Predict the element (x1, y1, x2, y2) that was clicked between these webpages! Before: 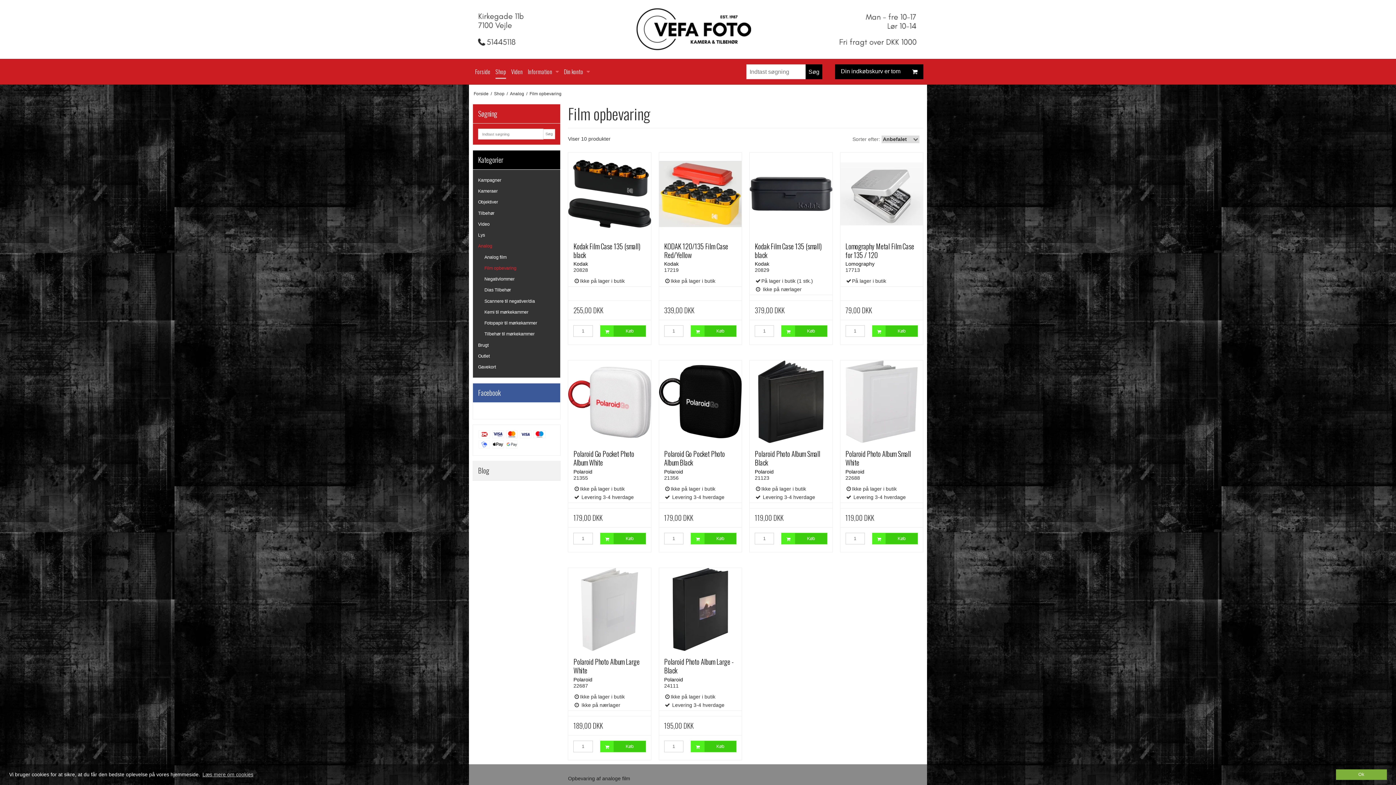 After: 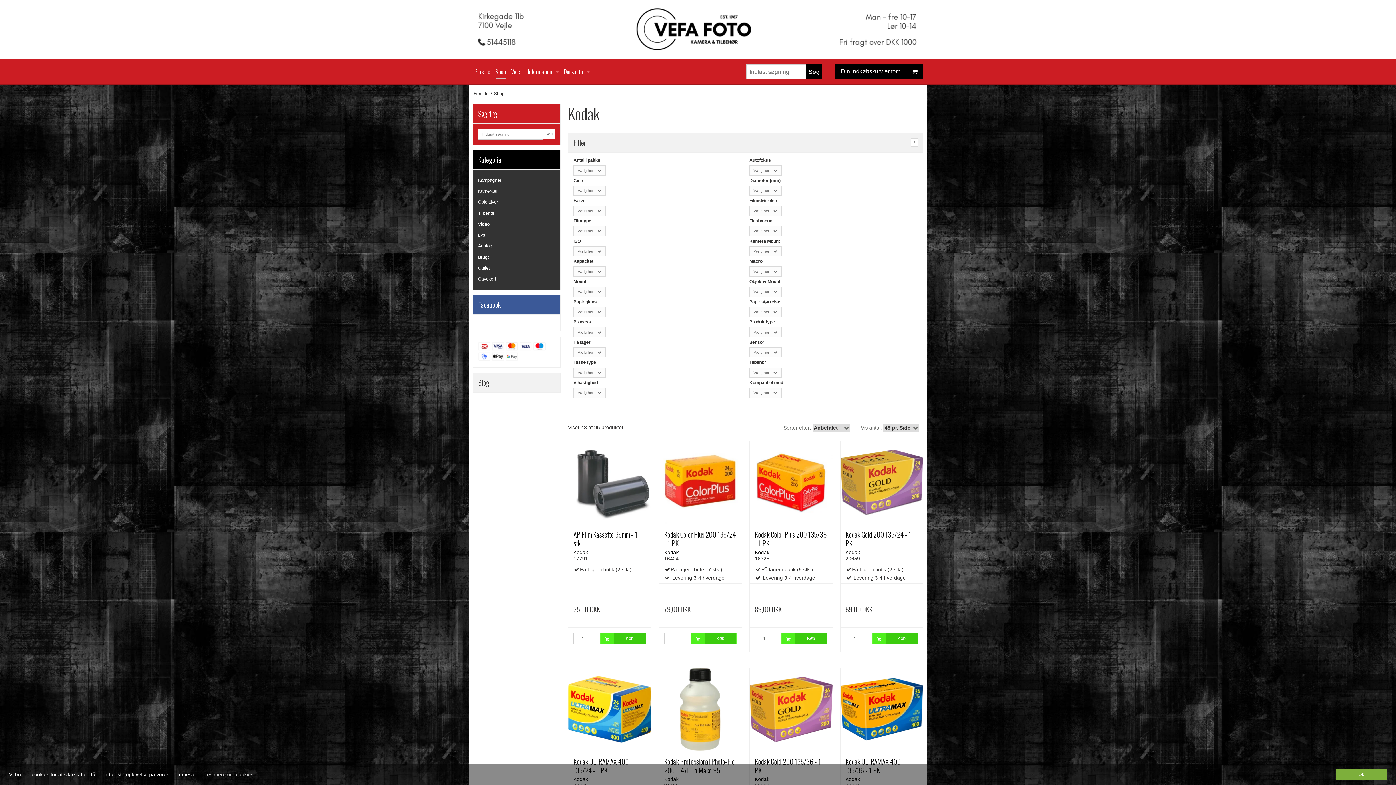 Action: label: Kodak bbox: (754, 261, 827, 267)